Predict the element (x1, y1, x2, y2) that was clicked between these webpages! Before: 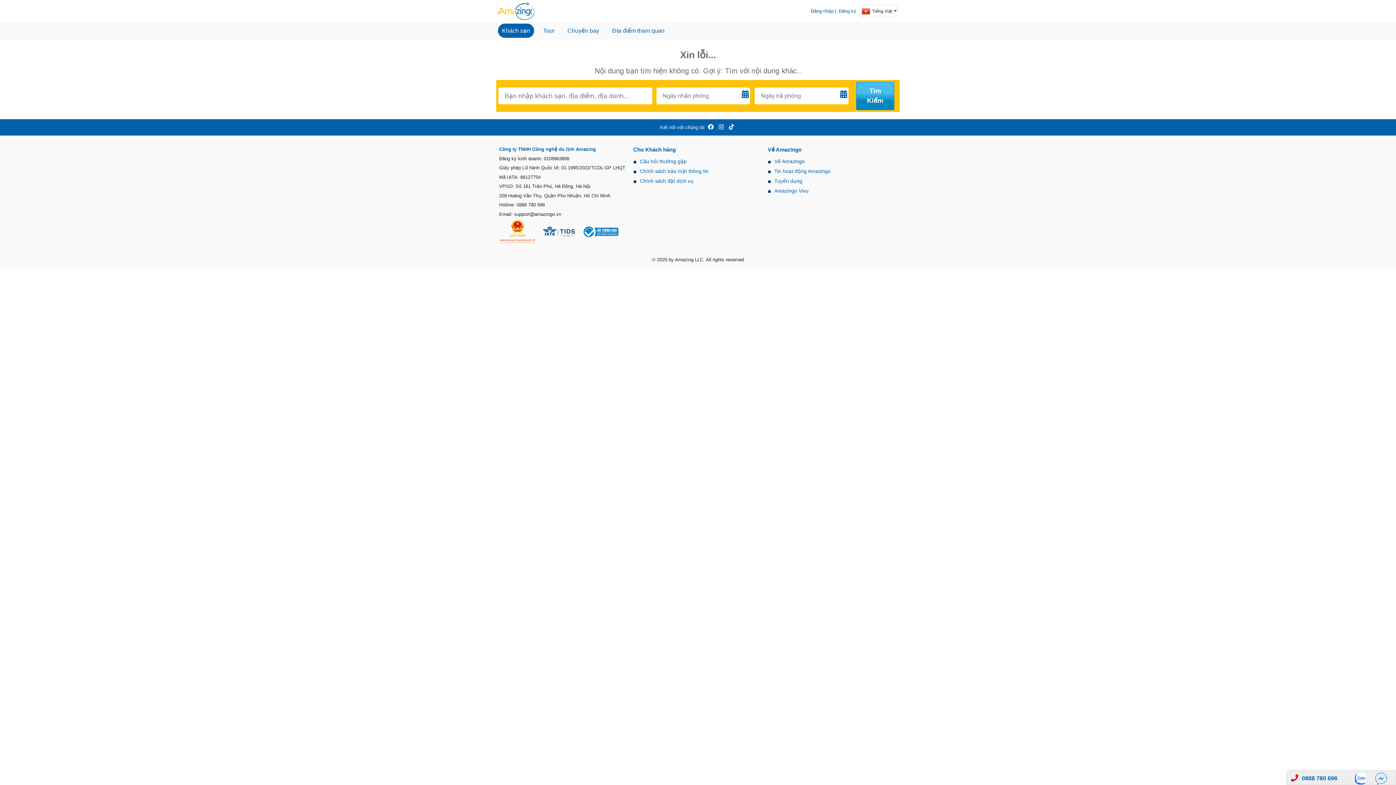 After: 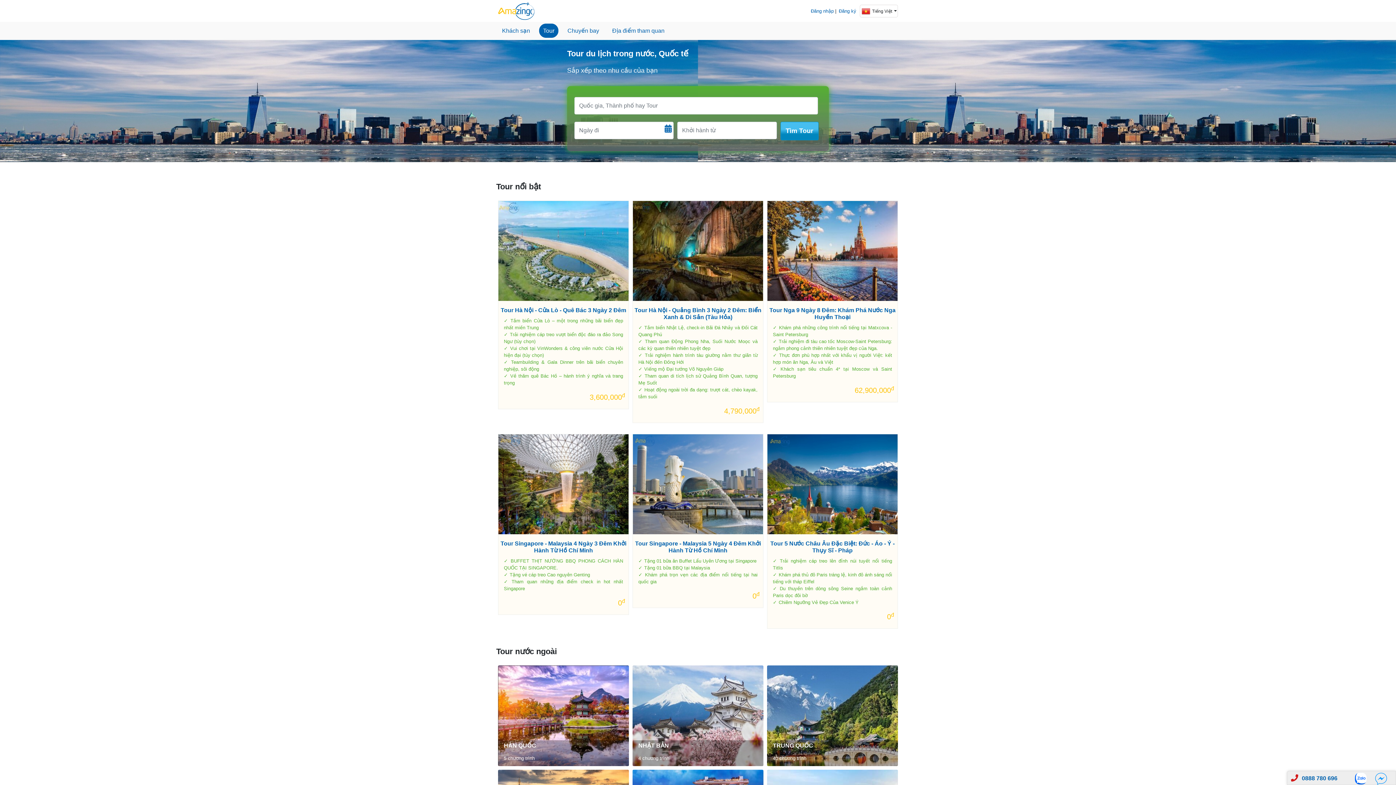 Action: label: Tour bbox: (539, 23, 558, 37)